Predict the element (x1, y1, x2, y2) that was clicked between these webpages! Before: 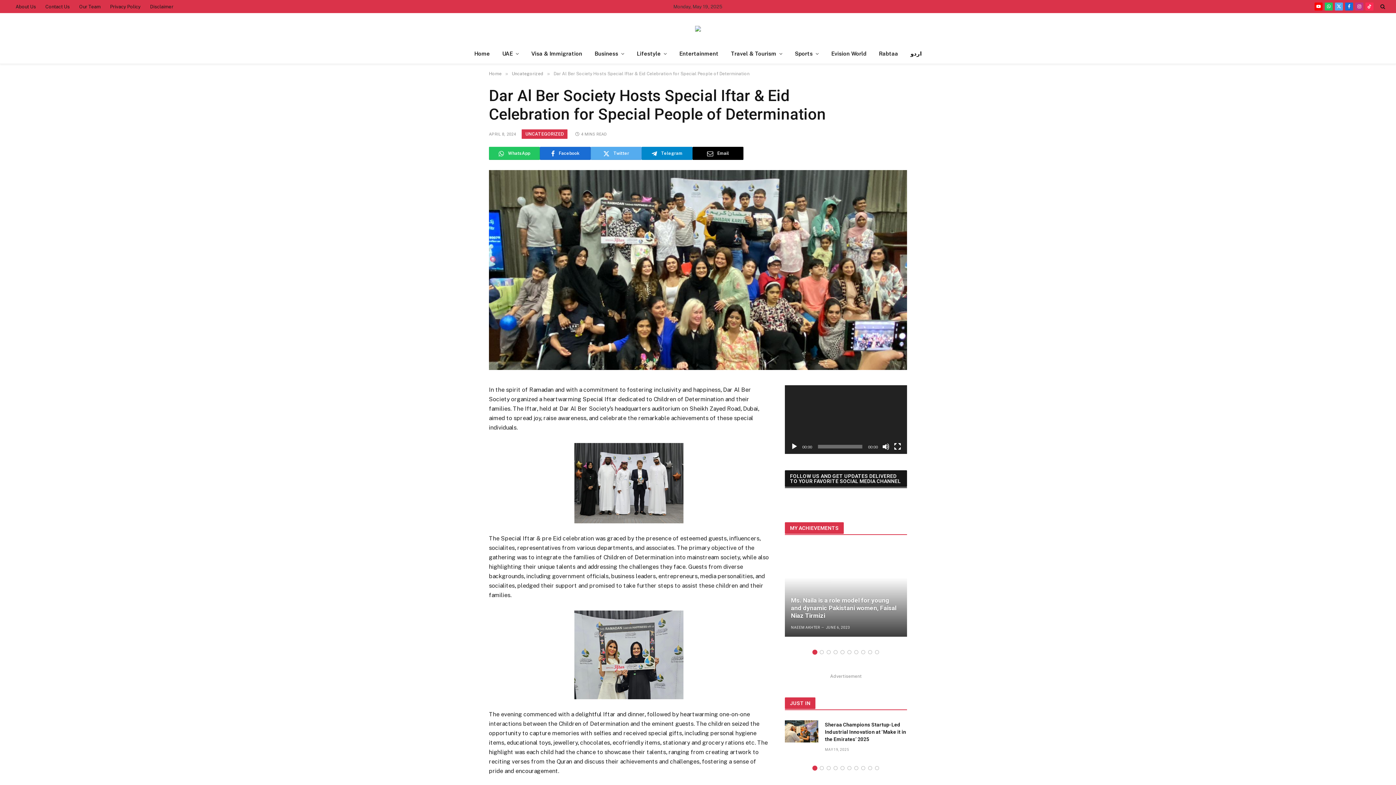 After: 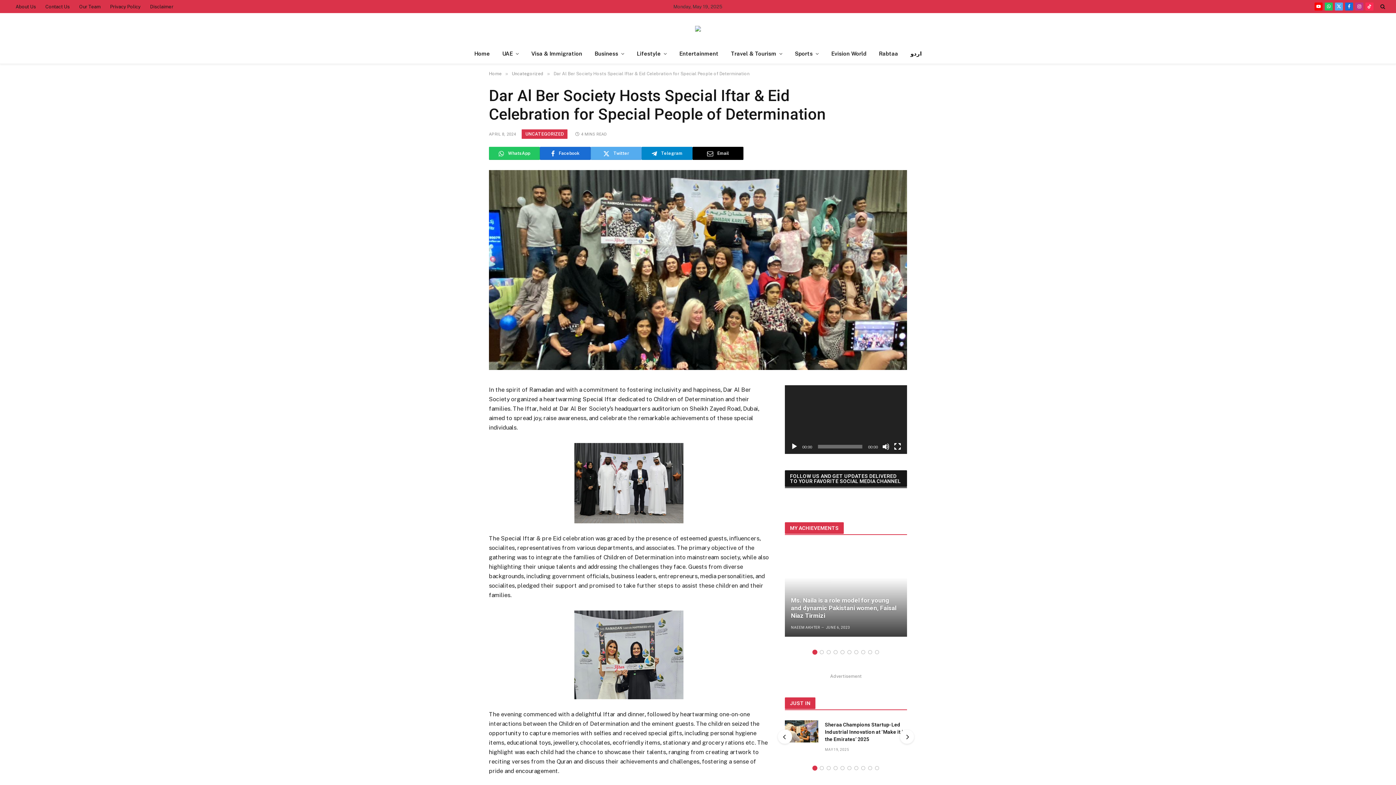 Action: label: 1 of 10 bbox: (811, 764, 818, 773)